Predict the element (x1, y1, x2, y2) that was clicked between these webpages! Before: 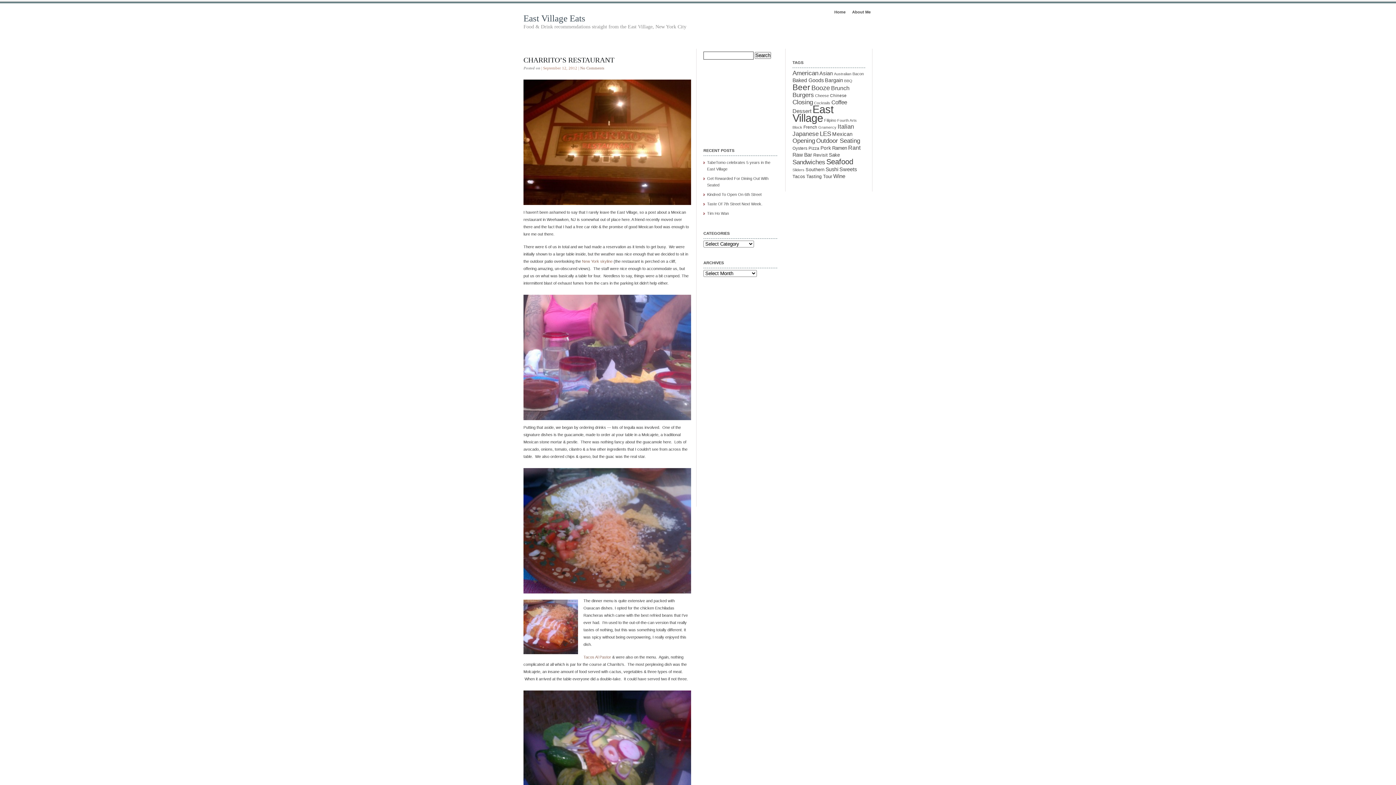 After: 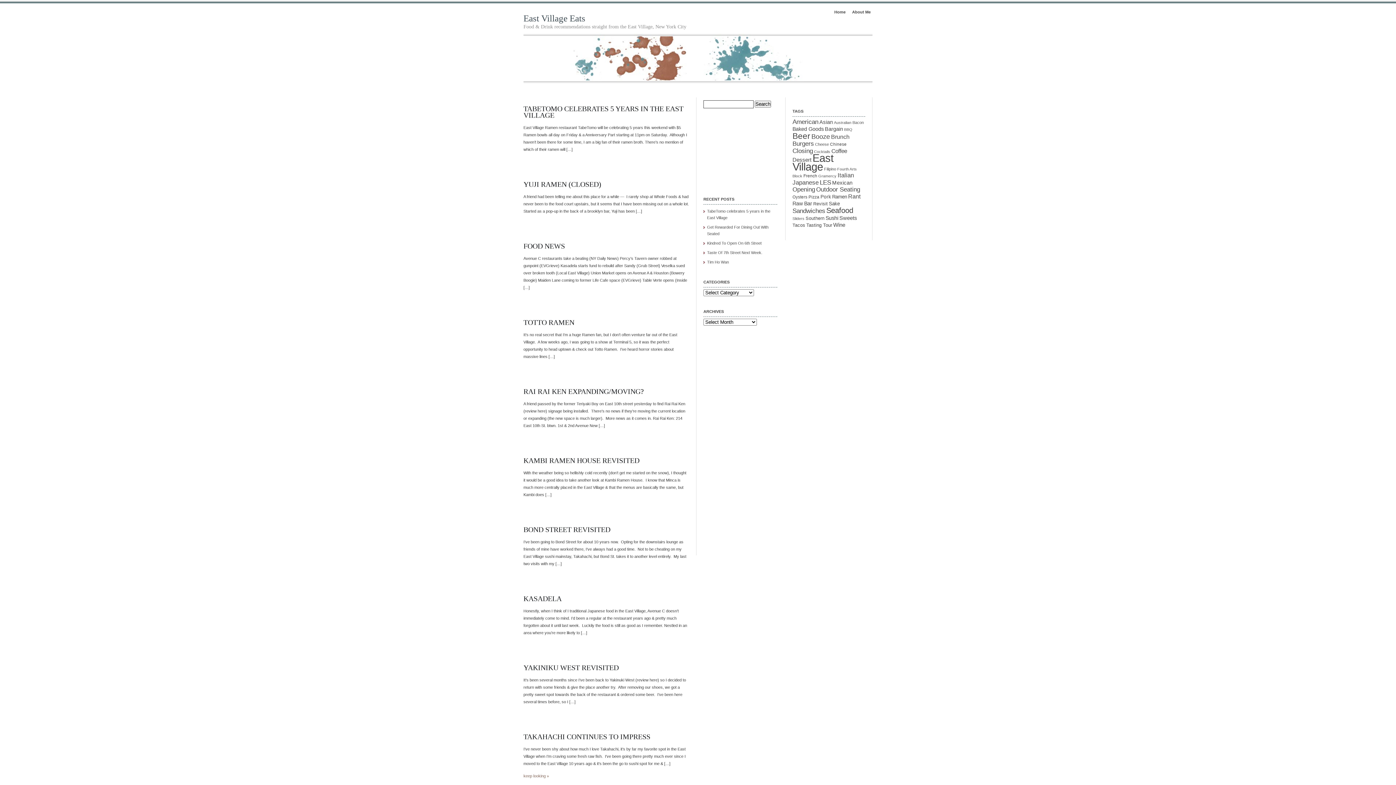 Action: bbox: (792, 130, 818, 137) label: Japanese (28 items)